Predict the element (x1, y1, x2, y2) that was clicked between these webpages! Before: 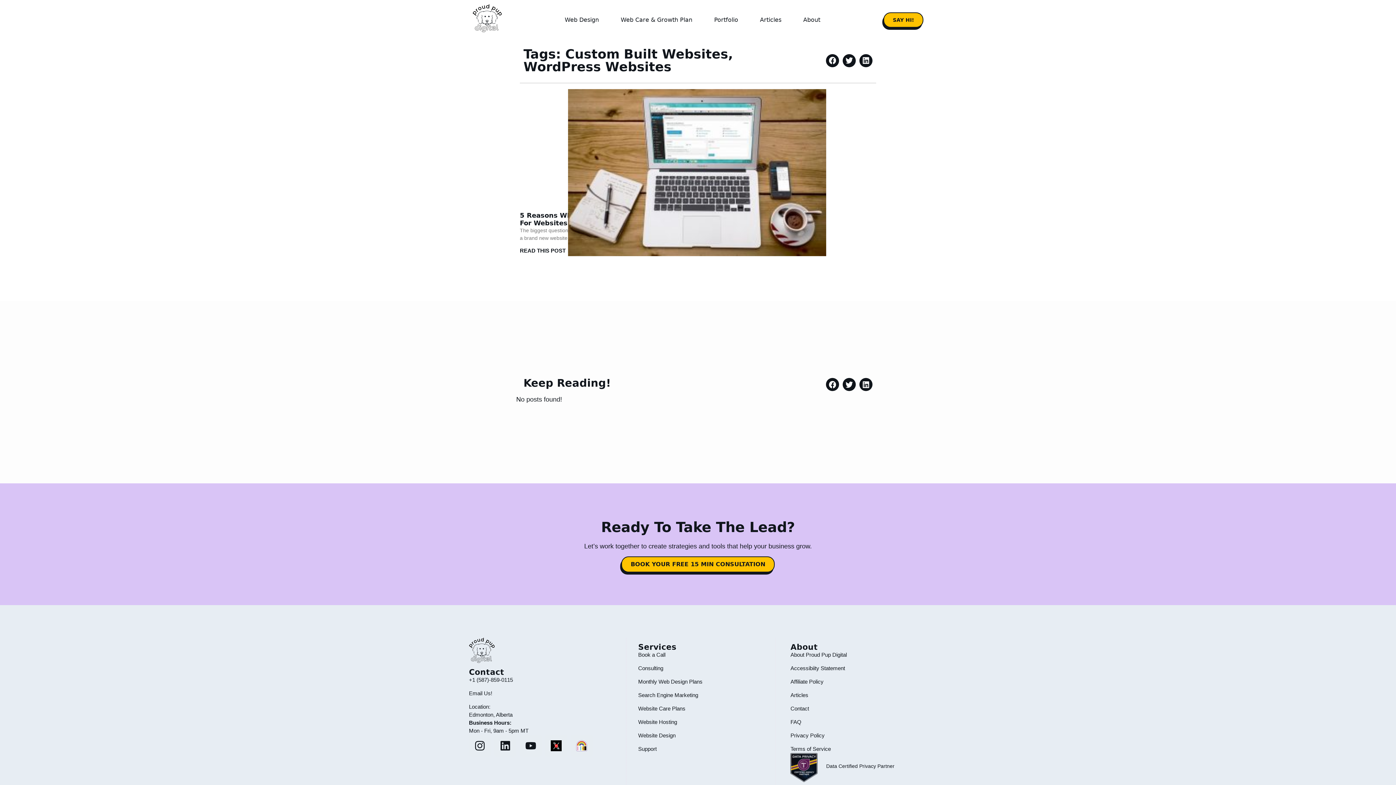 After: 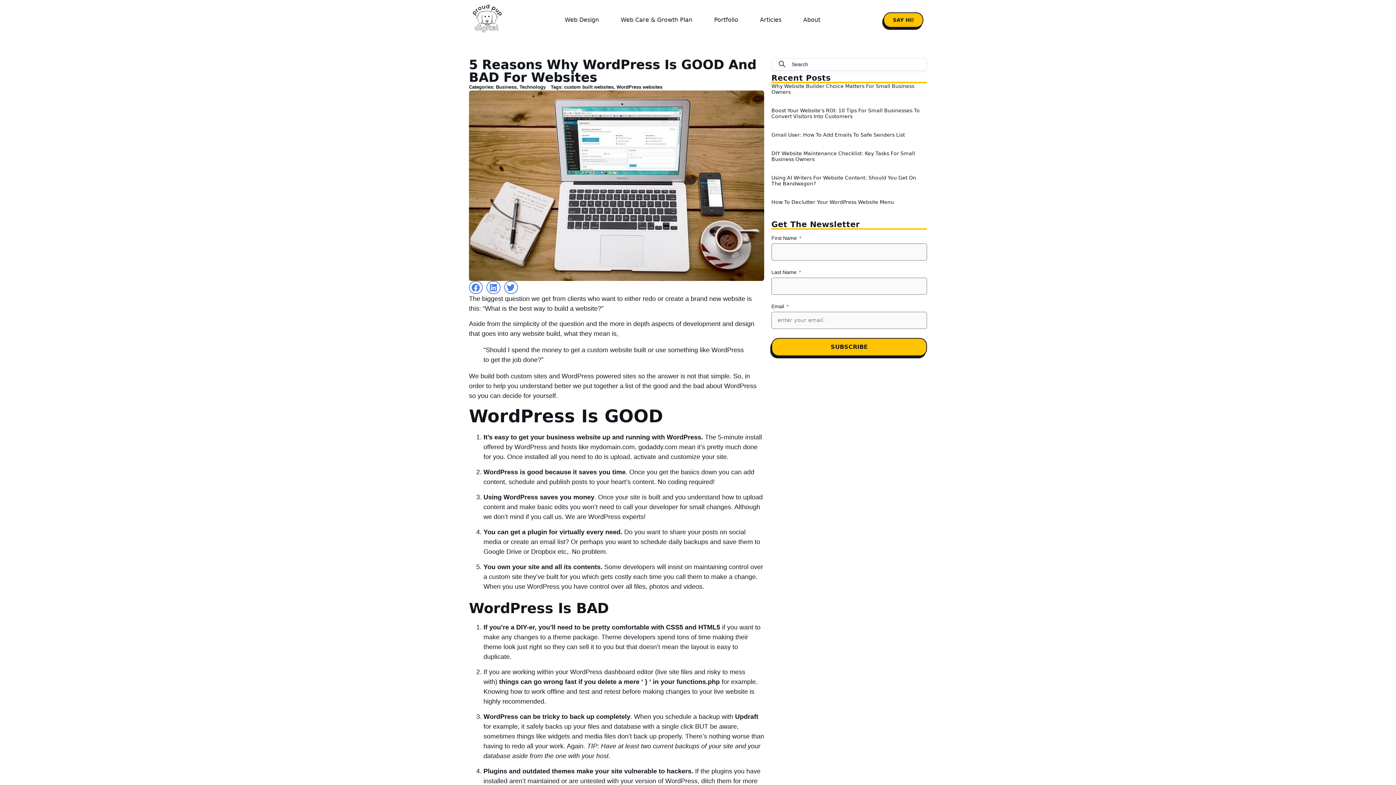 Action: bbox: (520, 247, 565, 253) label: Read more about 5 Reasons Why WordPress is GOOD and BAD for Websites